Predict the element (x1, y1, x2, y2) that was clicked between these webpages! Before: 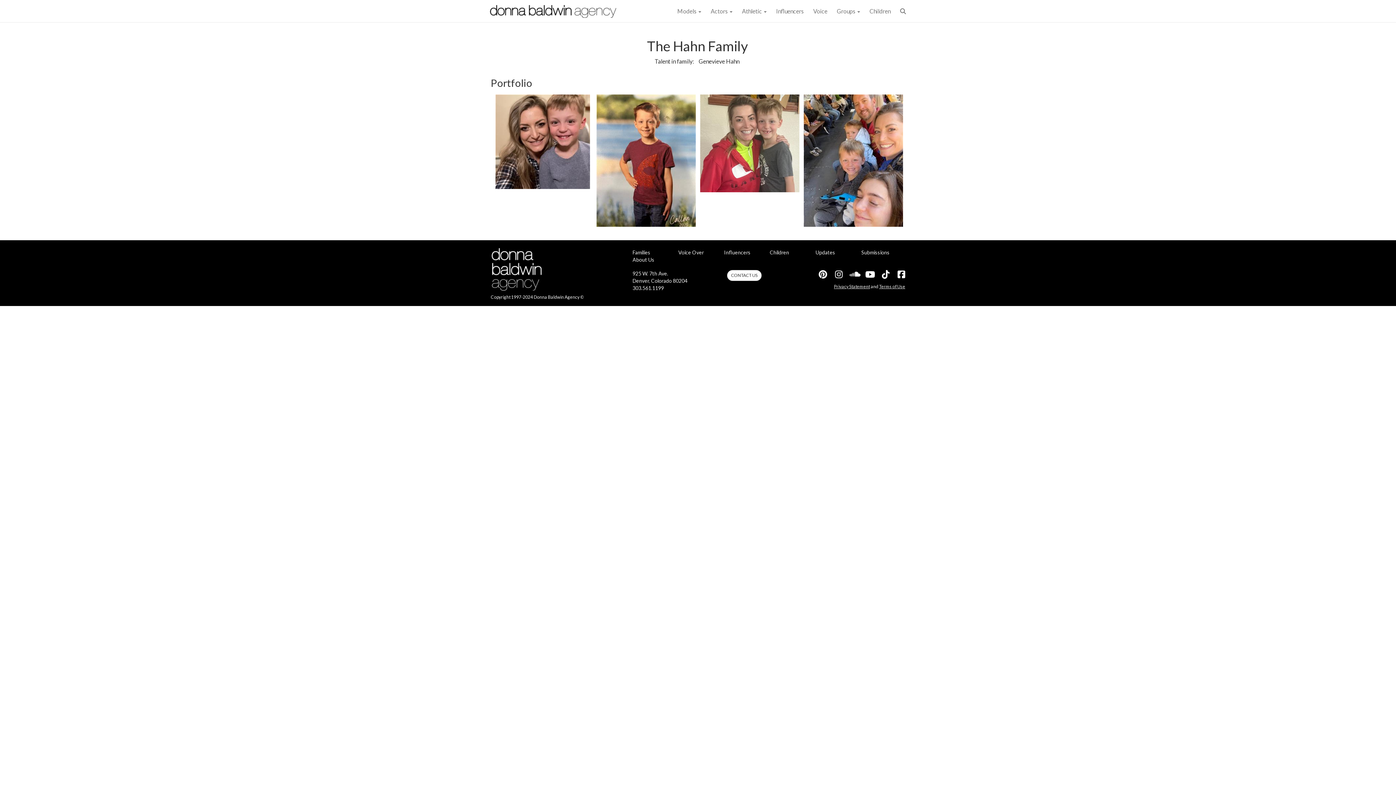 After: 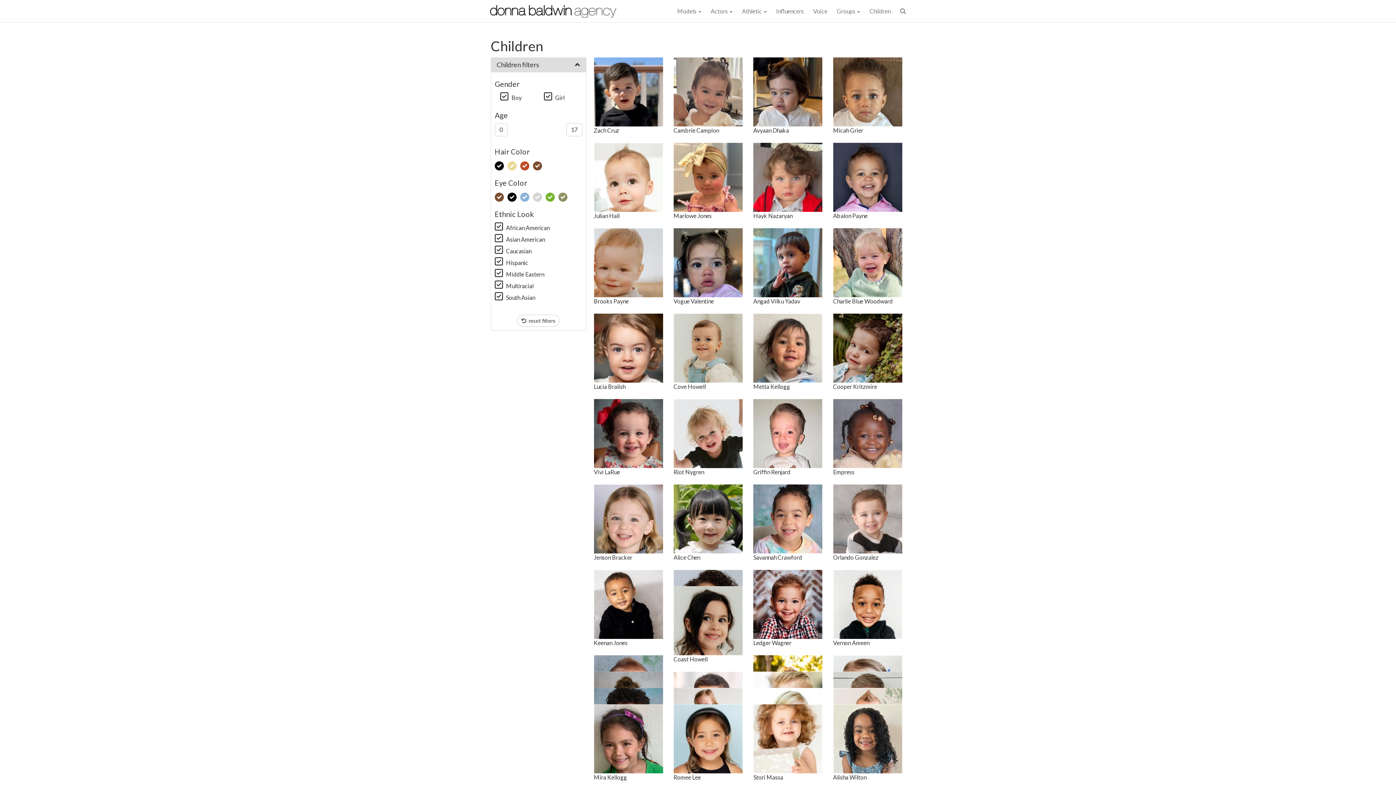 Action: bbox: (865, 0, 895, 22) label: Children